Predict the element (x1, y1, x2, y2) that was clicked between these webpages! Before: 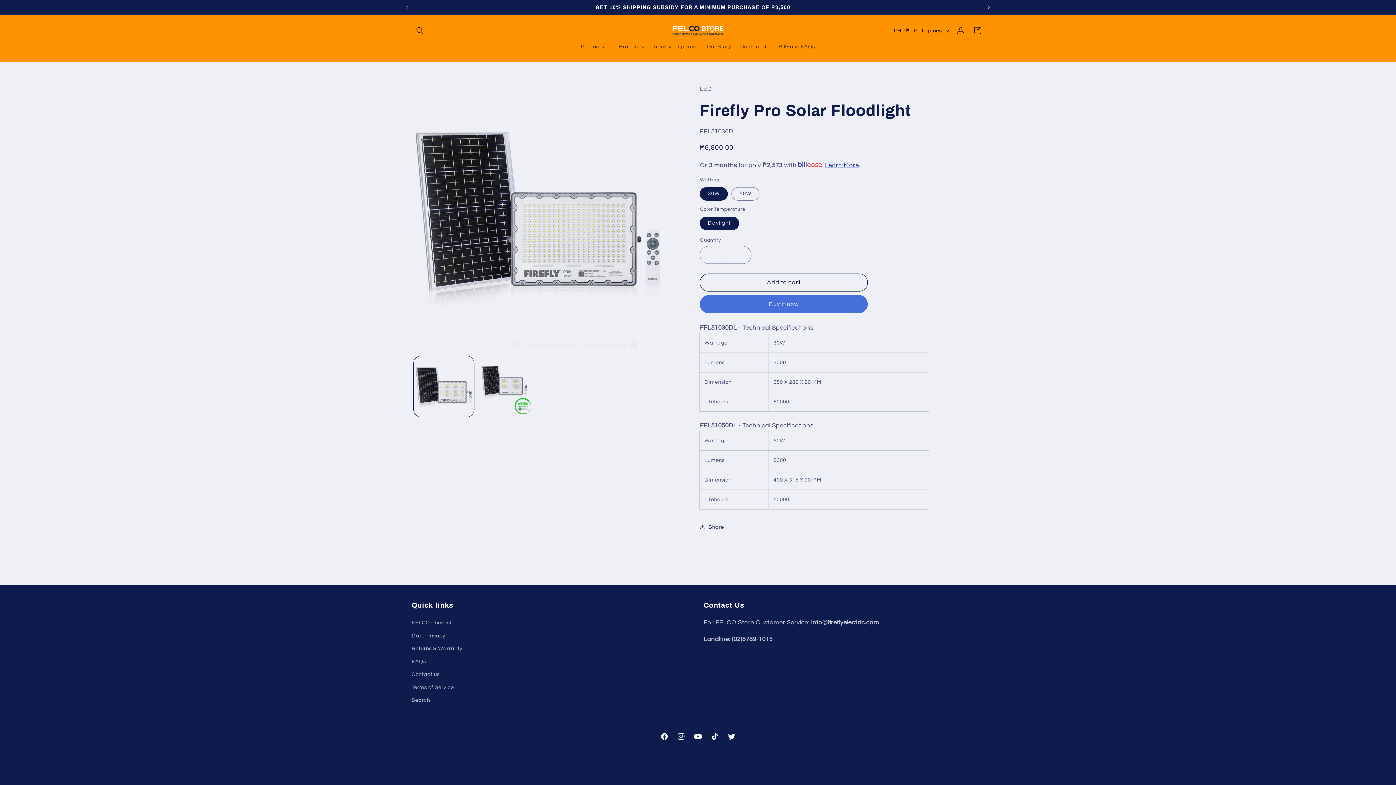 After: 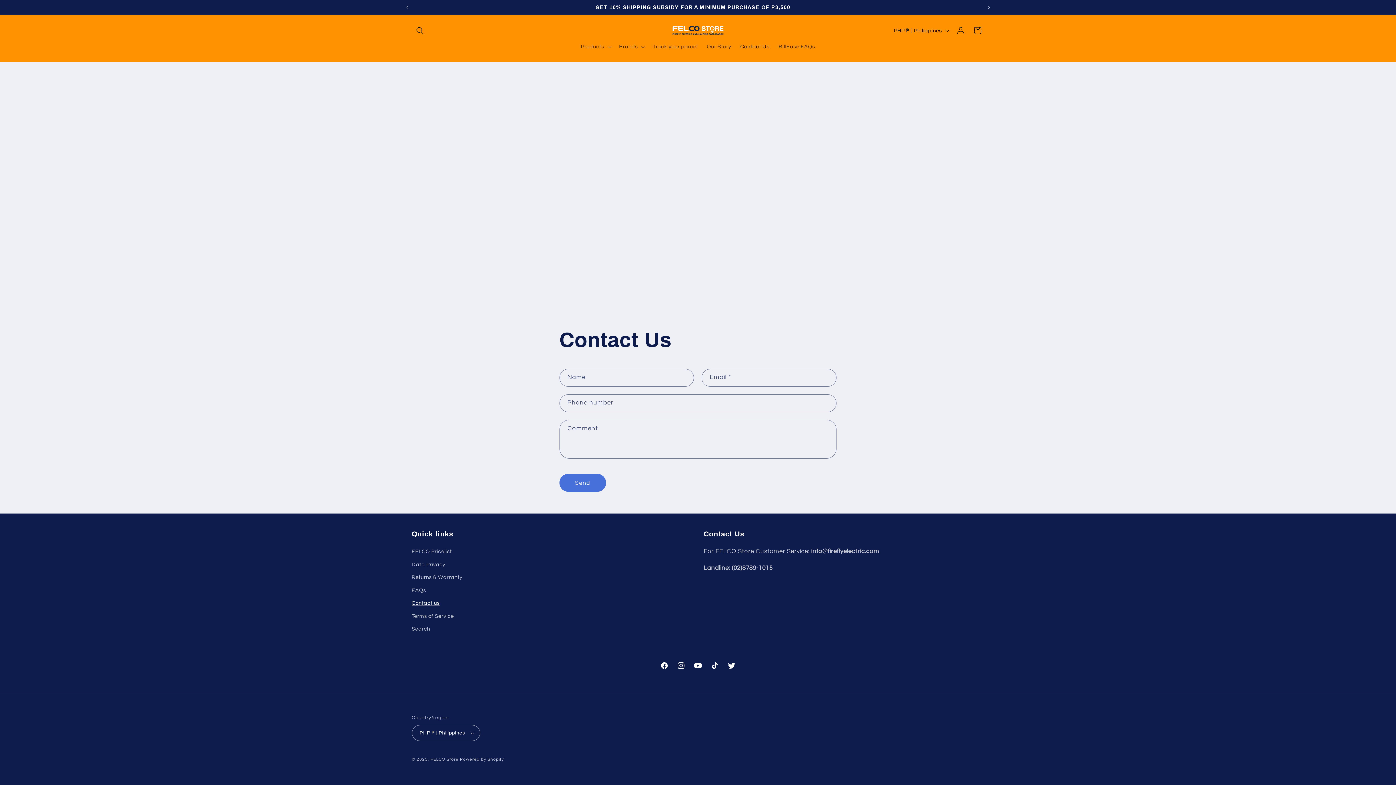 Action: label: Contact us bbox: (411, 668, 439, 681)